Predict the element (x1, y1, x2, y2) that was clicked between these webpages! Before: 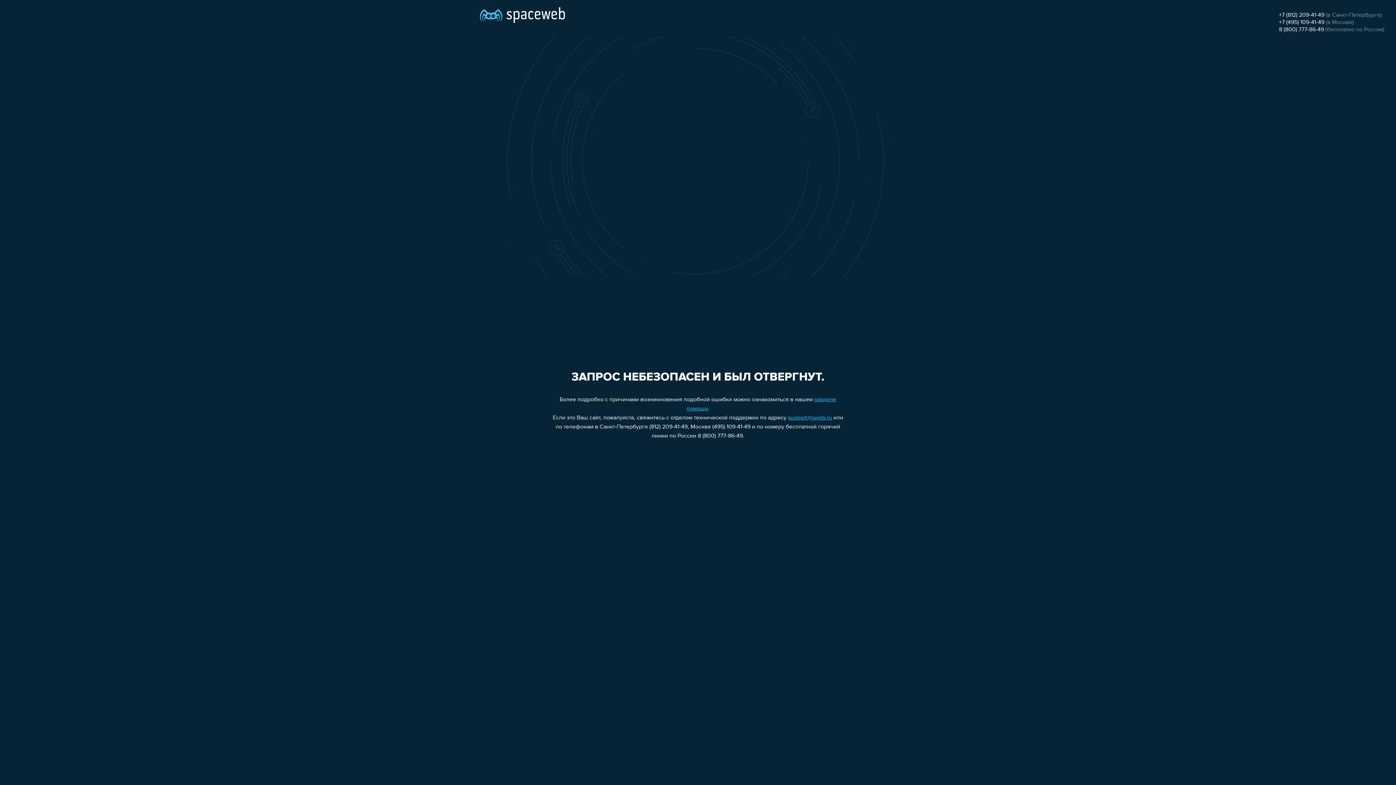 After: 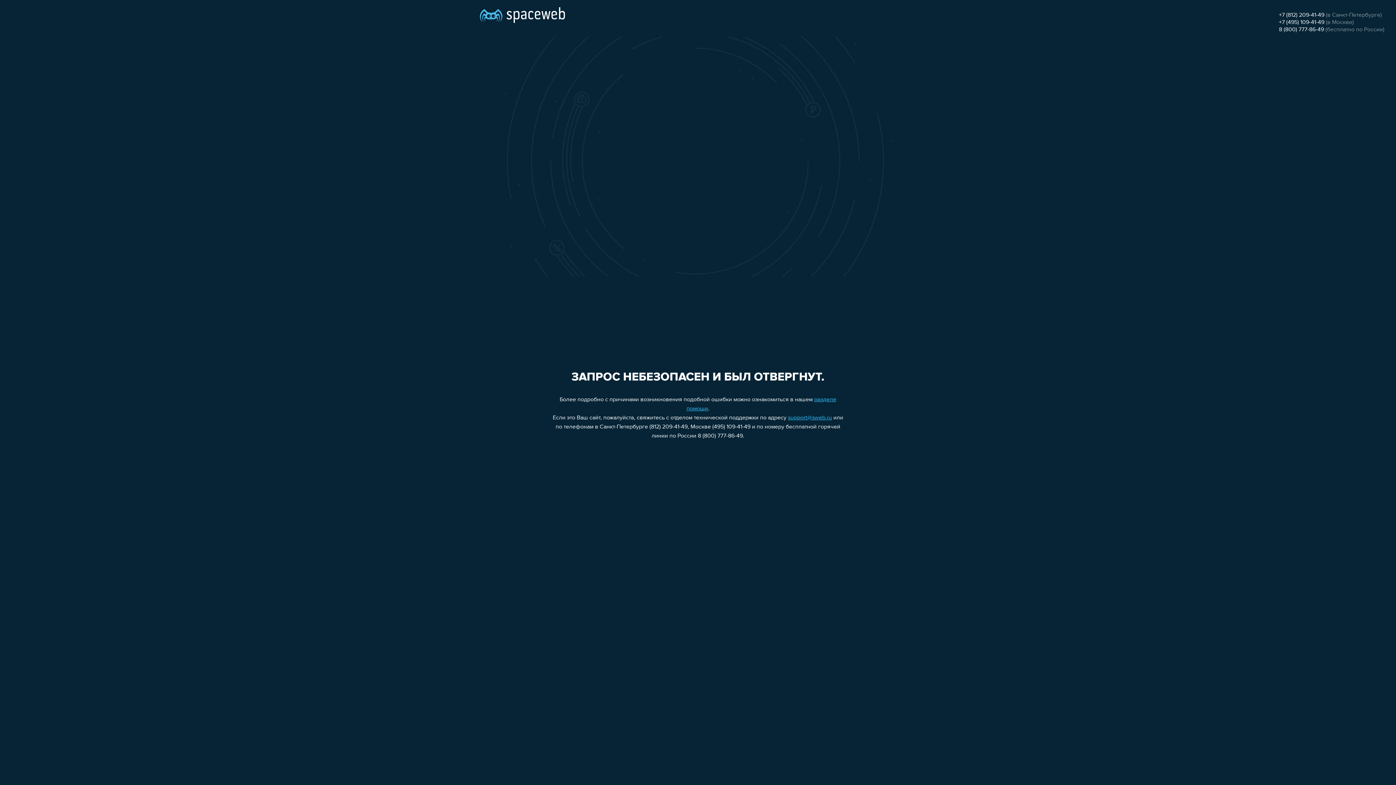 Action: label: +7 (812) 209-41-49 bbox: (1279, 12, 1324, 18)